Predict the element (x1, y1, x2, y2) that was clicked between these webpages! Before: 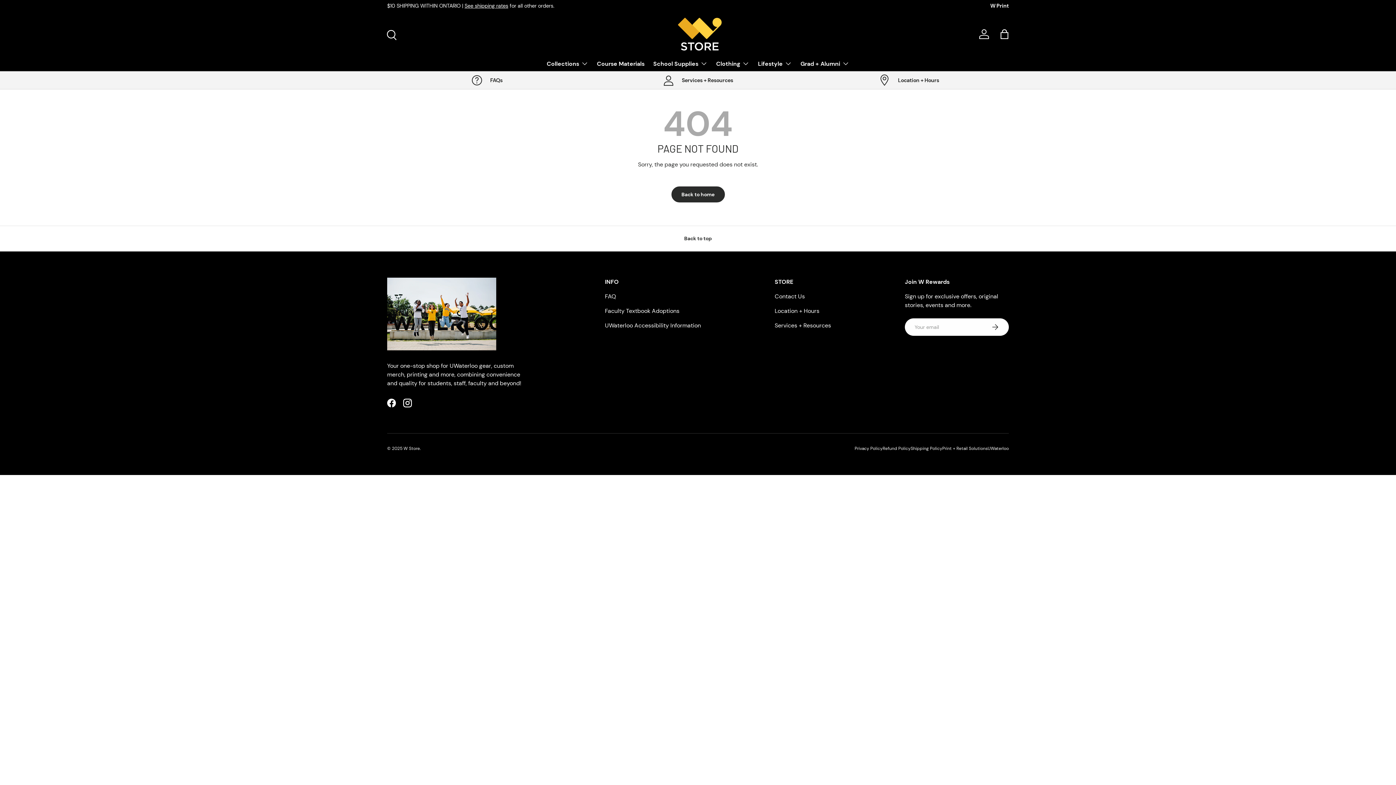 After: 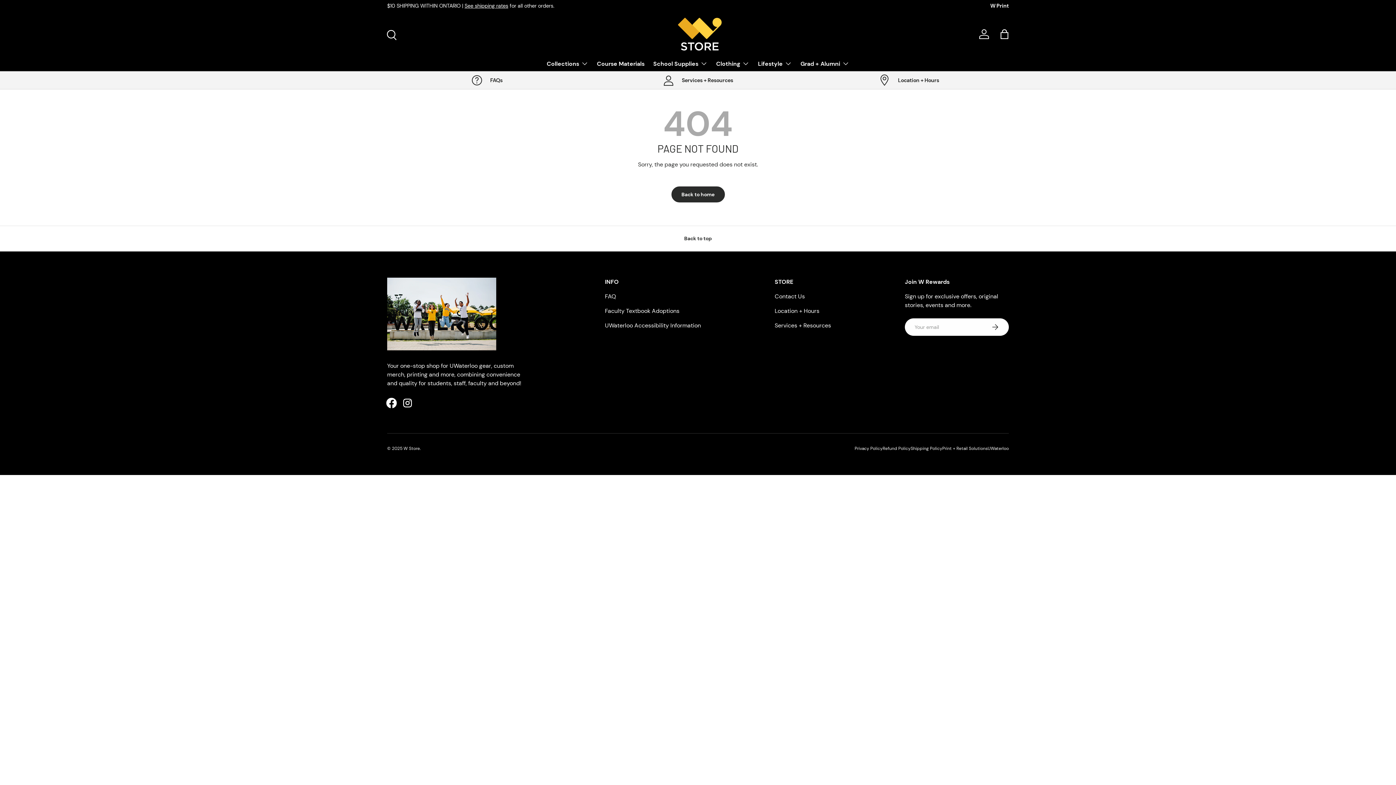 Action: bbox: (383, 395, 399, 411) label: Facebook